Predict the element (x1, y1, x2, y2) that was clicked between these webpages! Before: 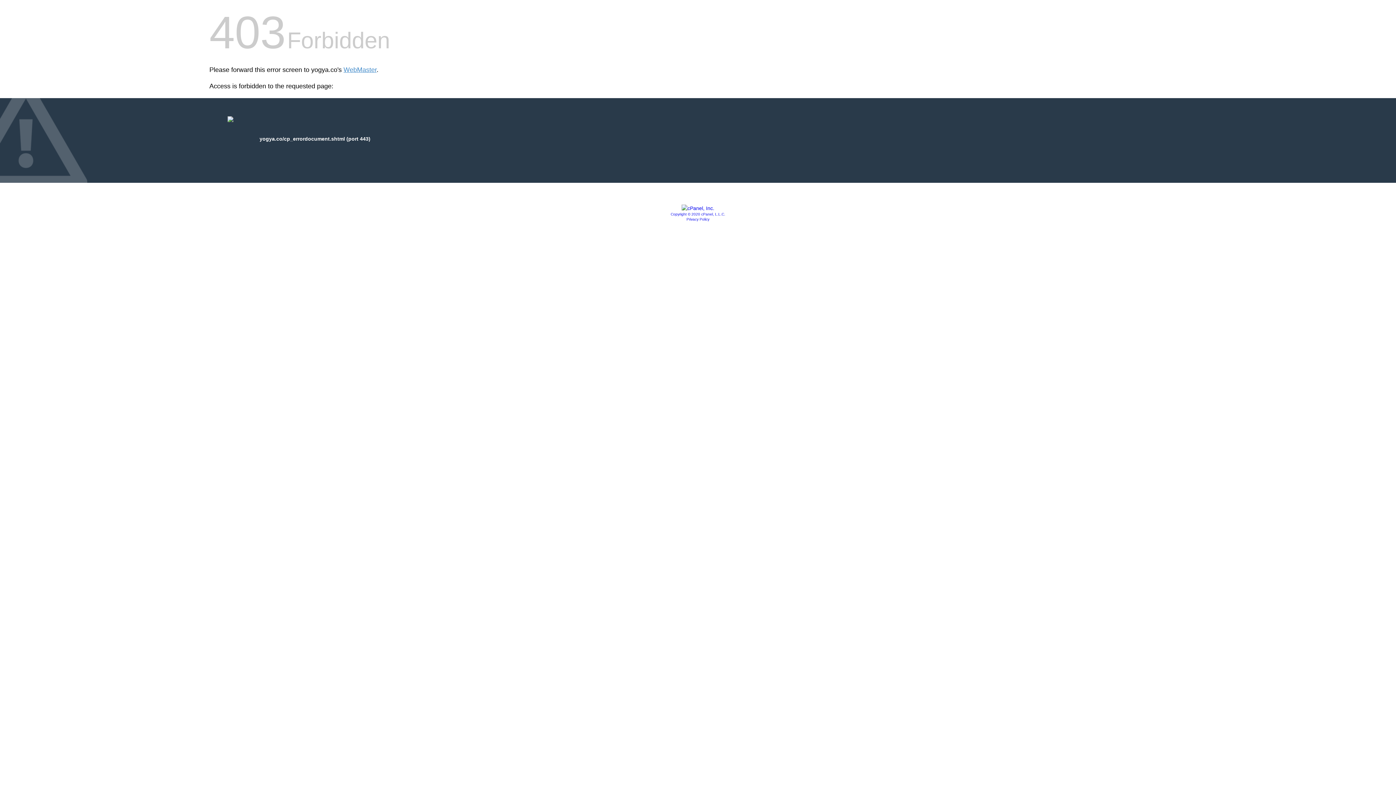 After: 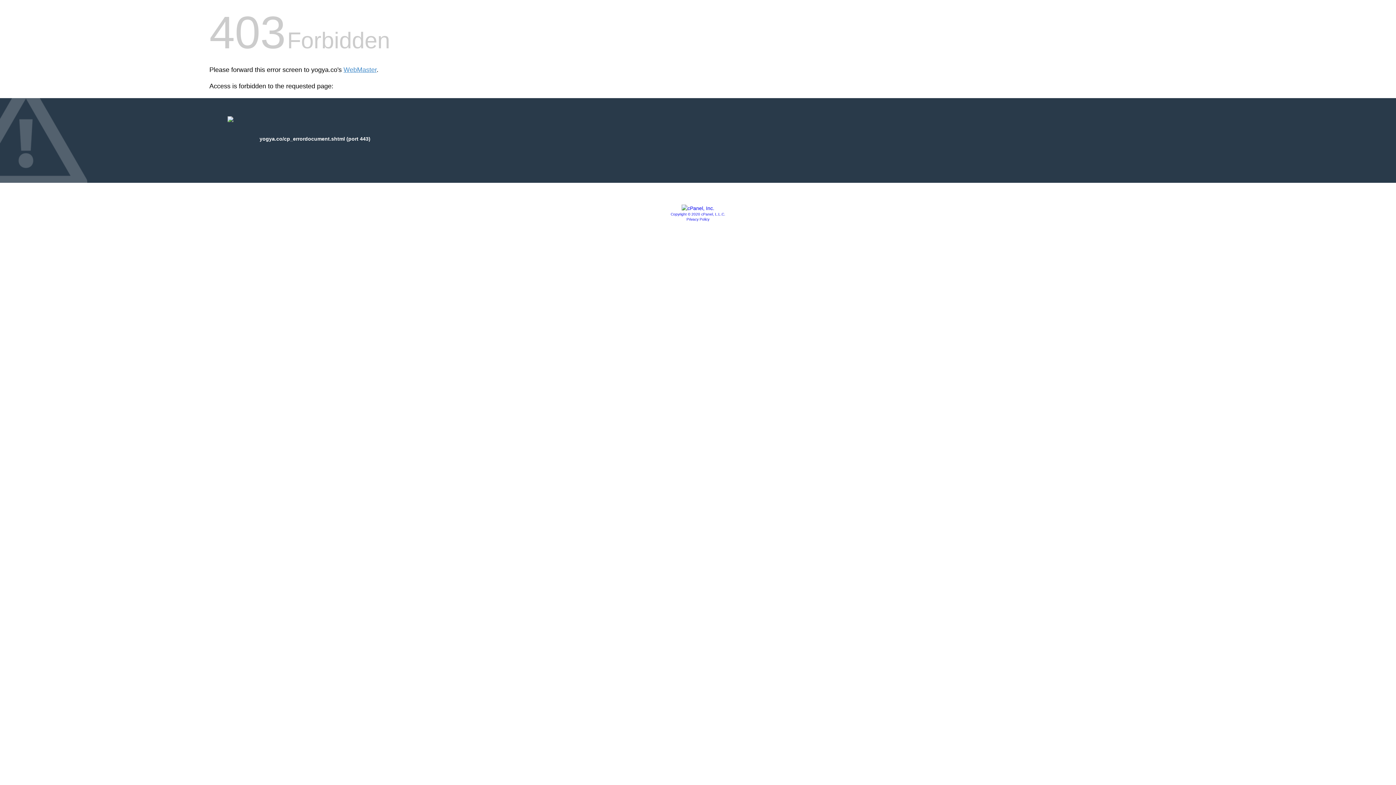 Action: label: Copyright © 2020 cPanel, L.L.C. bbox: (670, 212, 725, 216)